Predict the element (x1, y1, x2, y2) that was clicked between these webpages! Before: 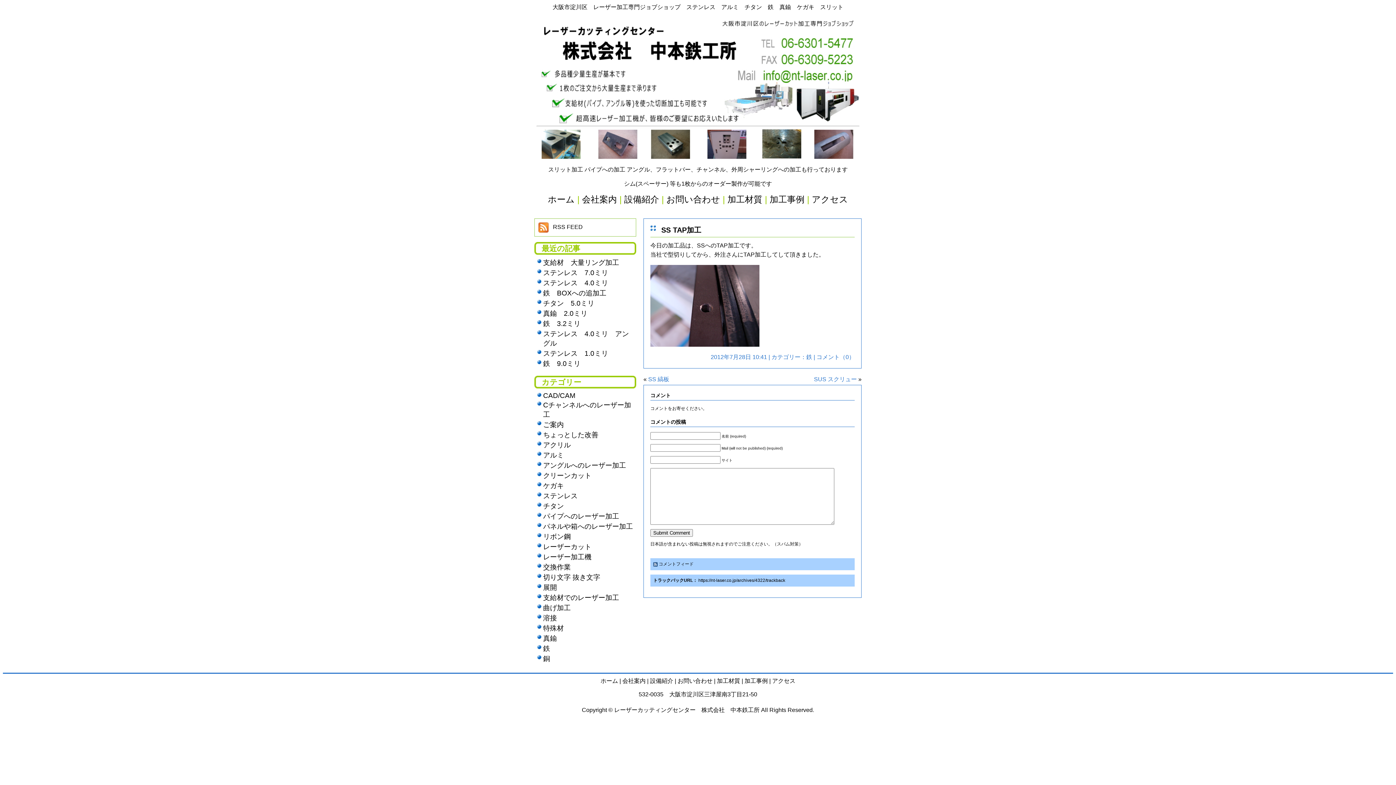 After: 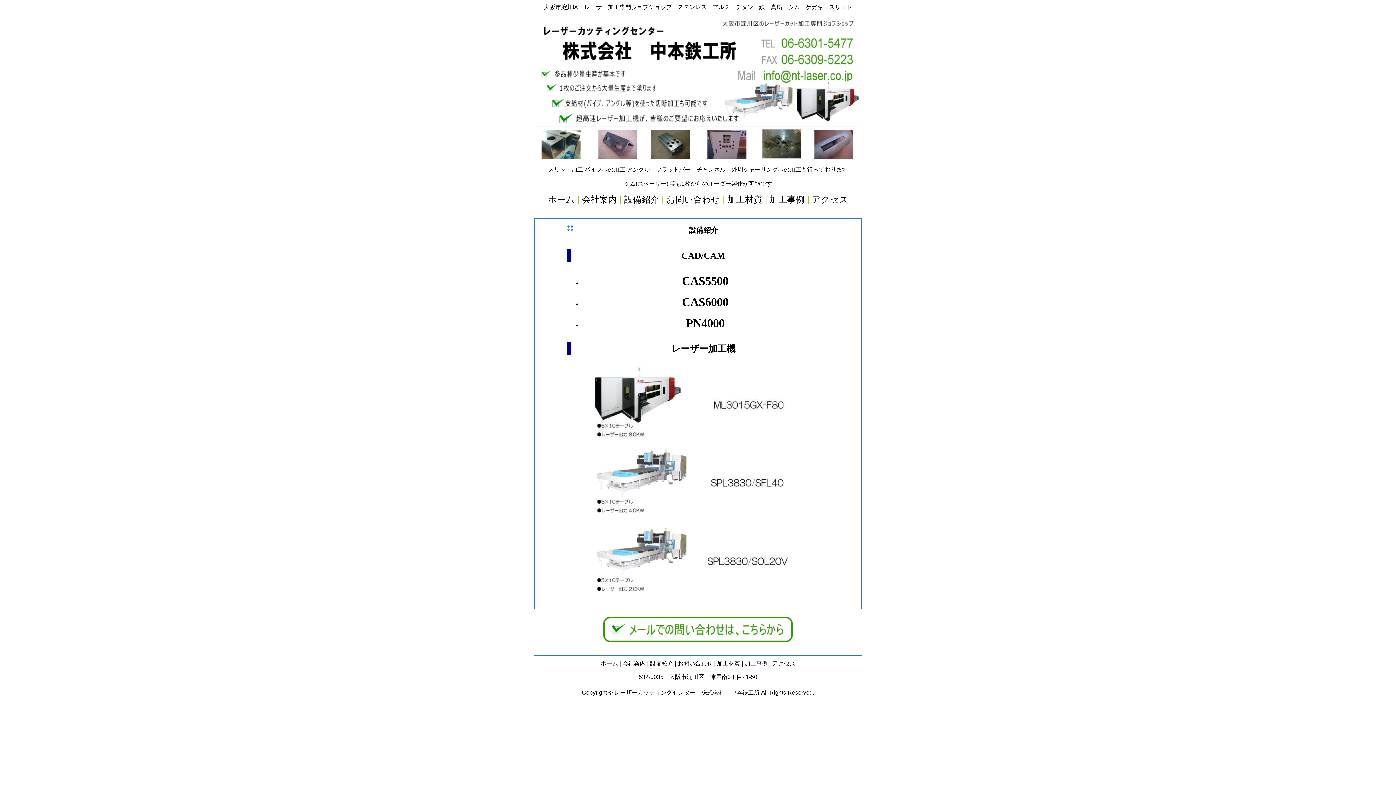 Action: bbox: (624, 194, 659, 204) label: 設備紹介